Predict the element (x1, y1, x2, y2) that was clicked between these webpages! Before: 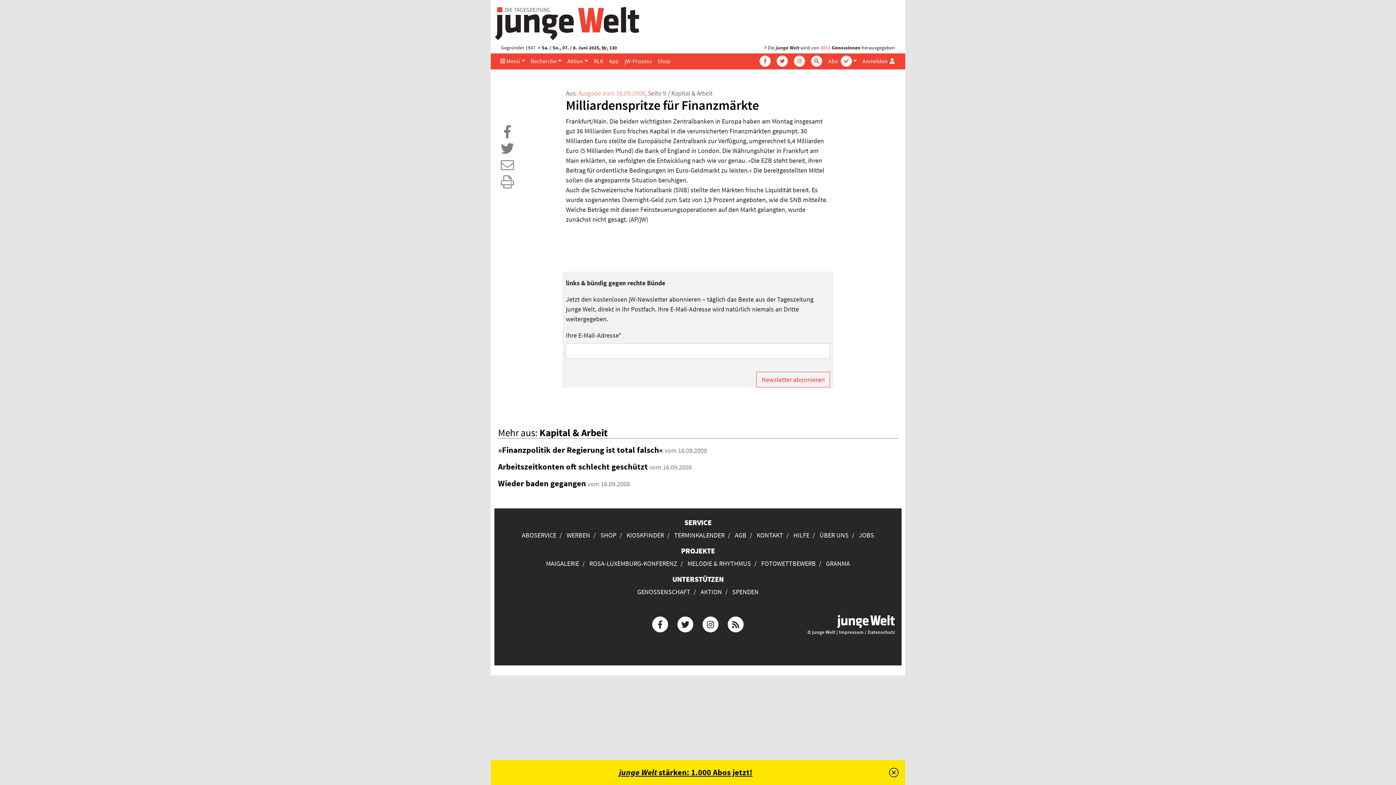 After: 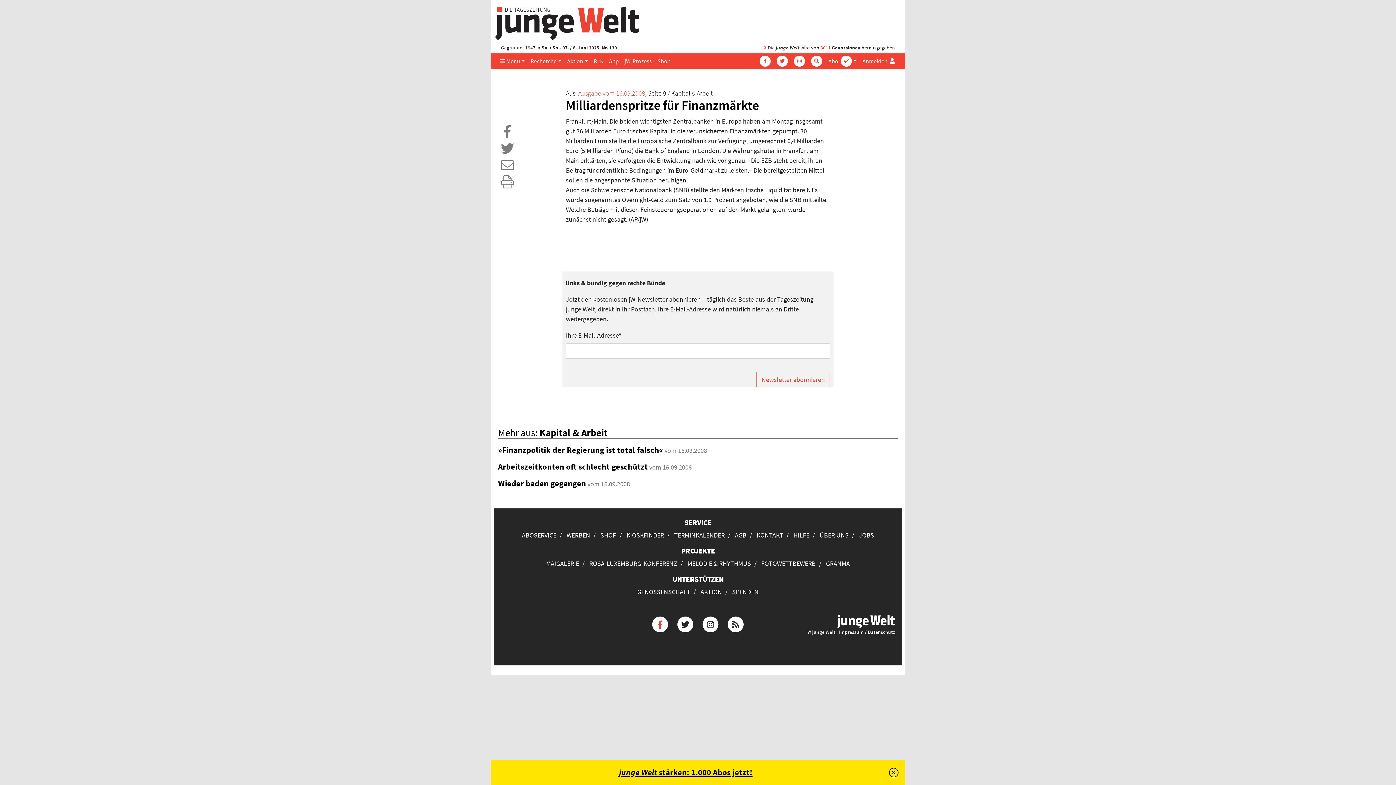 Action: label: Die junge Welt bei Facebook bbox: (650, 618, 670, 628)